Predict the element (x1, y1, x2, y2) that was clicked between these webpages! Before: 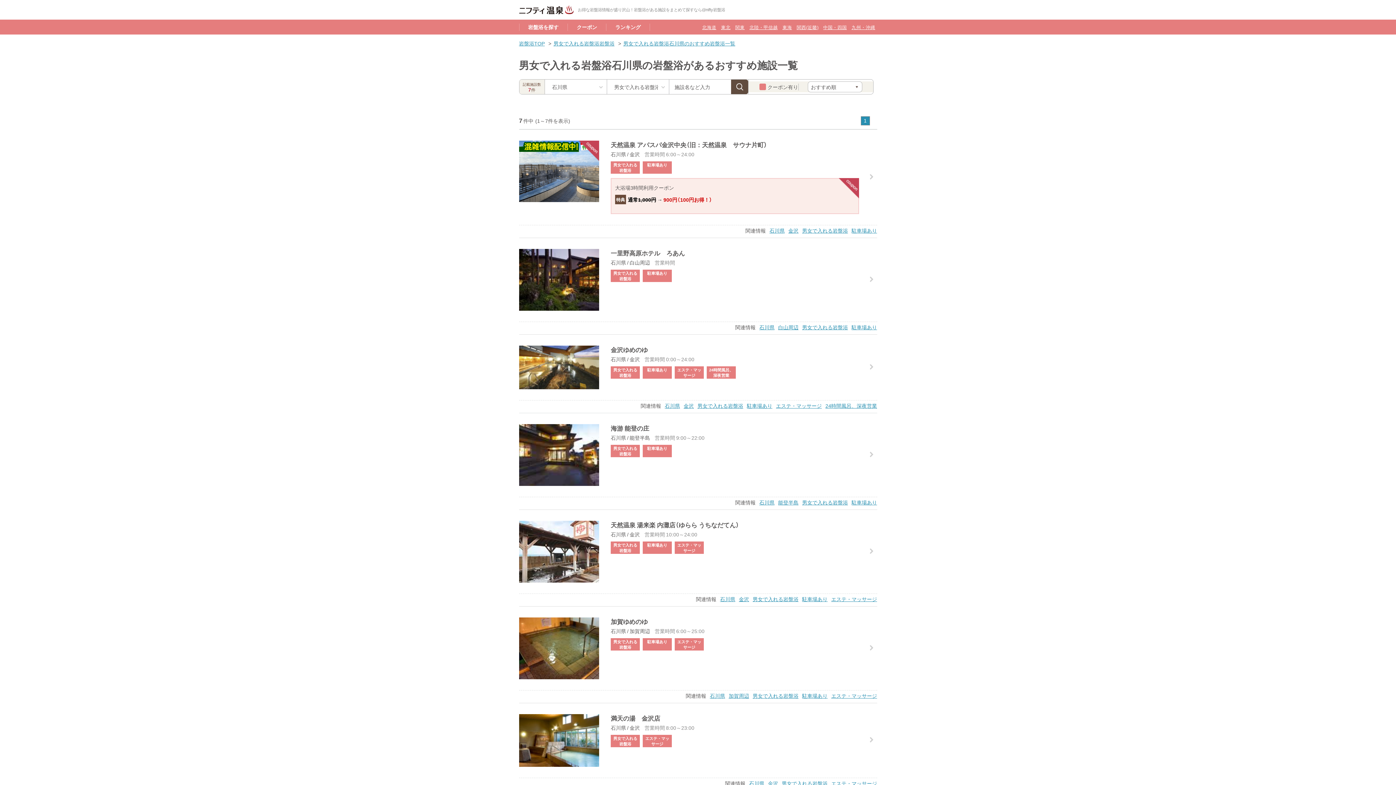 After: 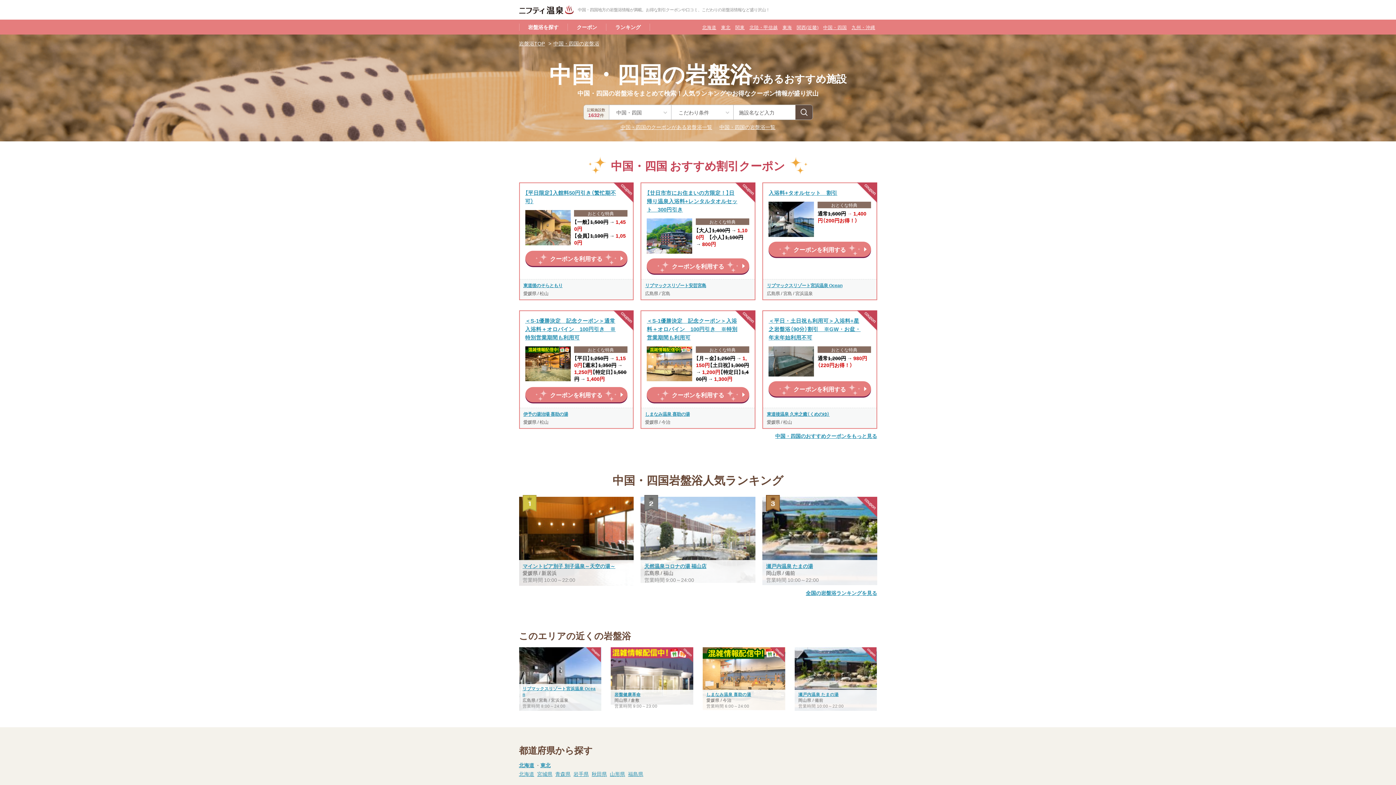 Action: label: 中国・四国 bbox: (821, 23, 848, 30)